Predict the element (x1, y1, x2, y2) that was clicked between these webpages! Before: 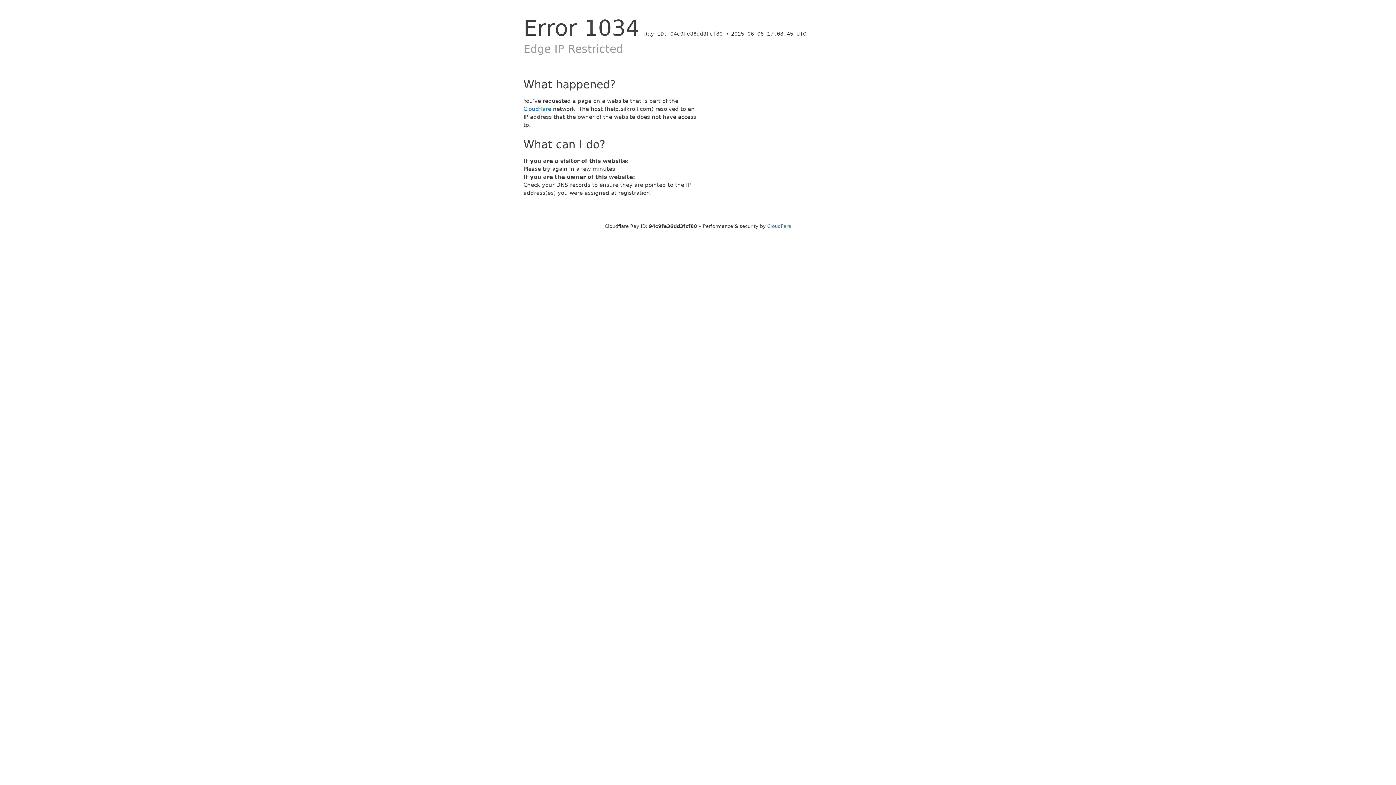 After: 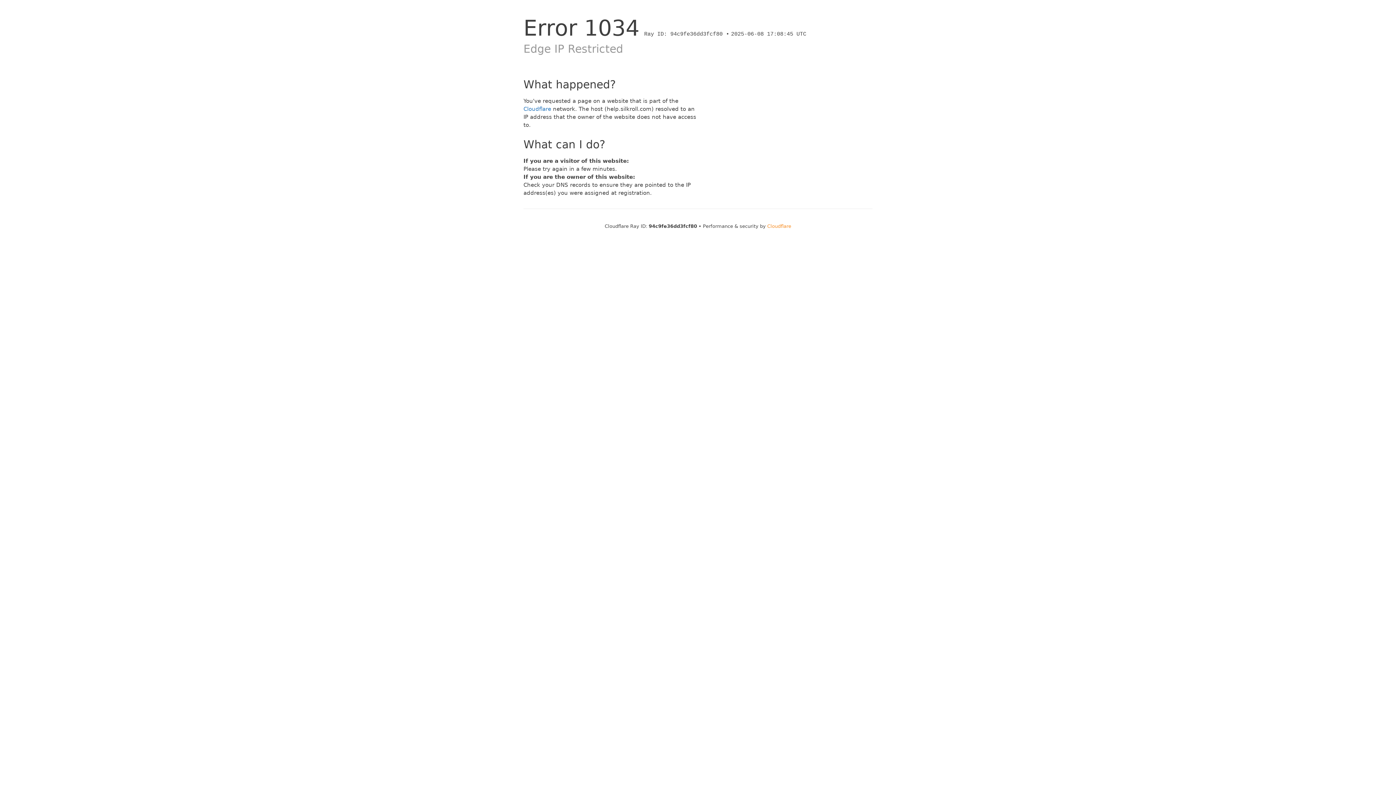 Action: bbox: (767, 223, 791, 229) label: Cloudflare